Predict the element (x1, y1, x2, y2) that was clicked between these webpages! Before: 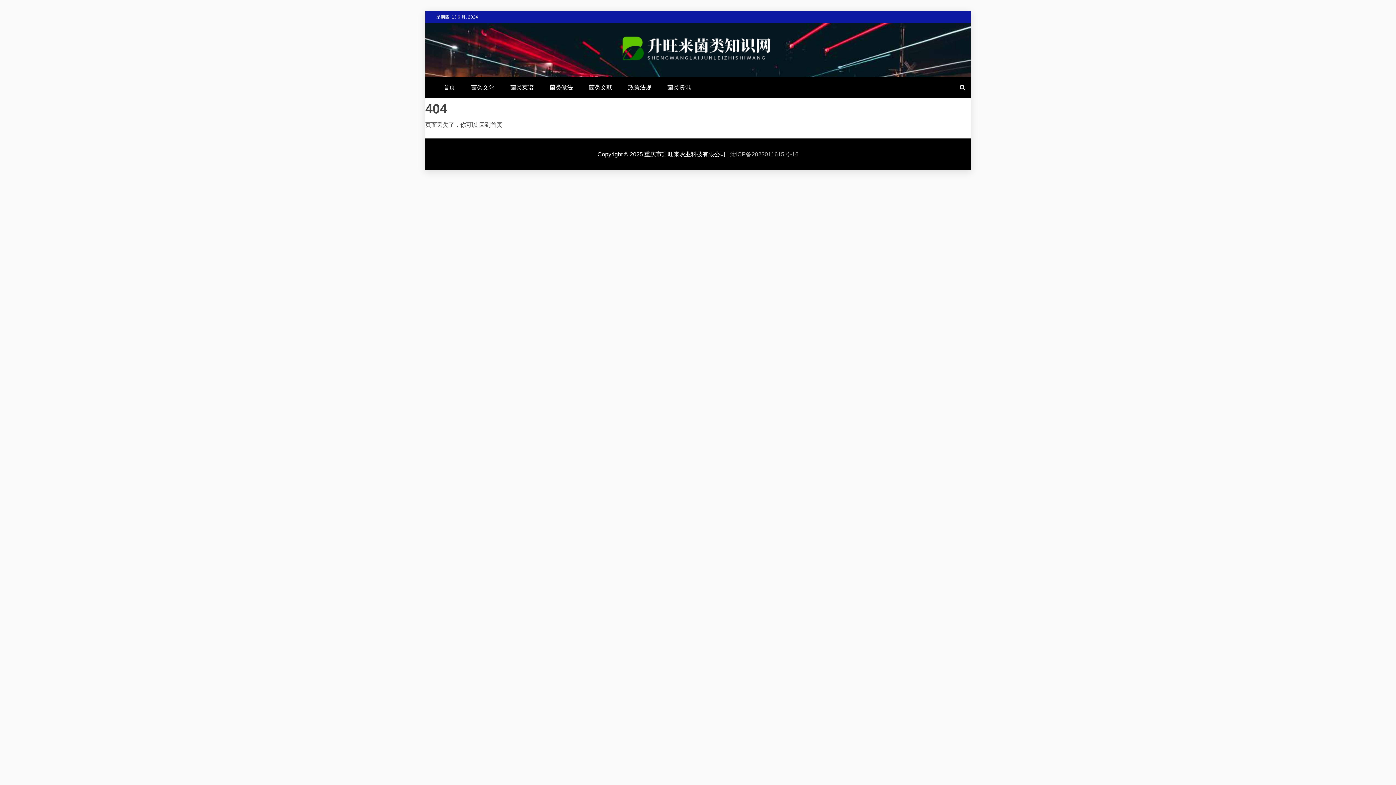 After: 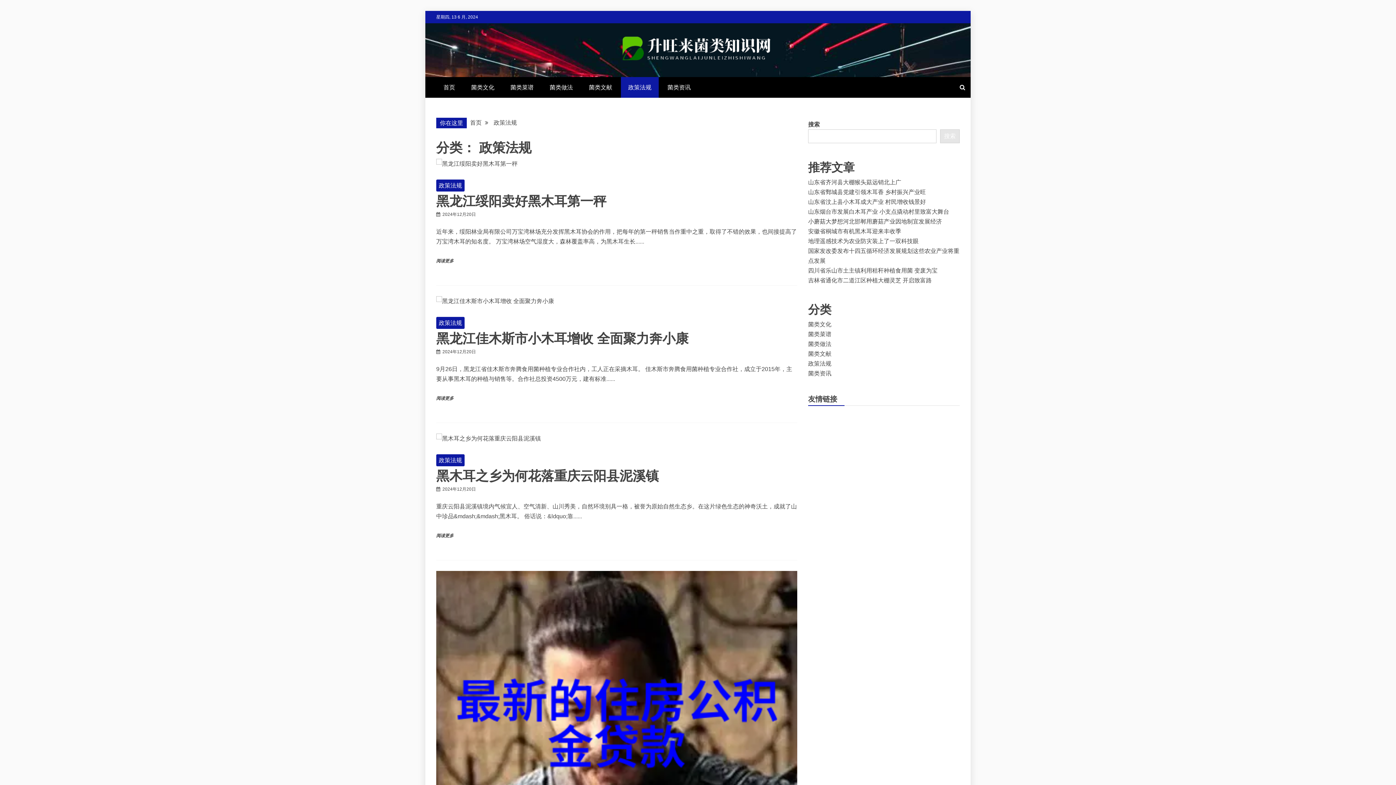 Action: bbox: (621, 77, 658, 97) label: 政策法规